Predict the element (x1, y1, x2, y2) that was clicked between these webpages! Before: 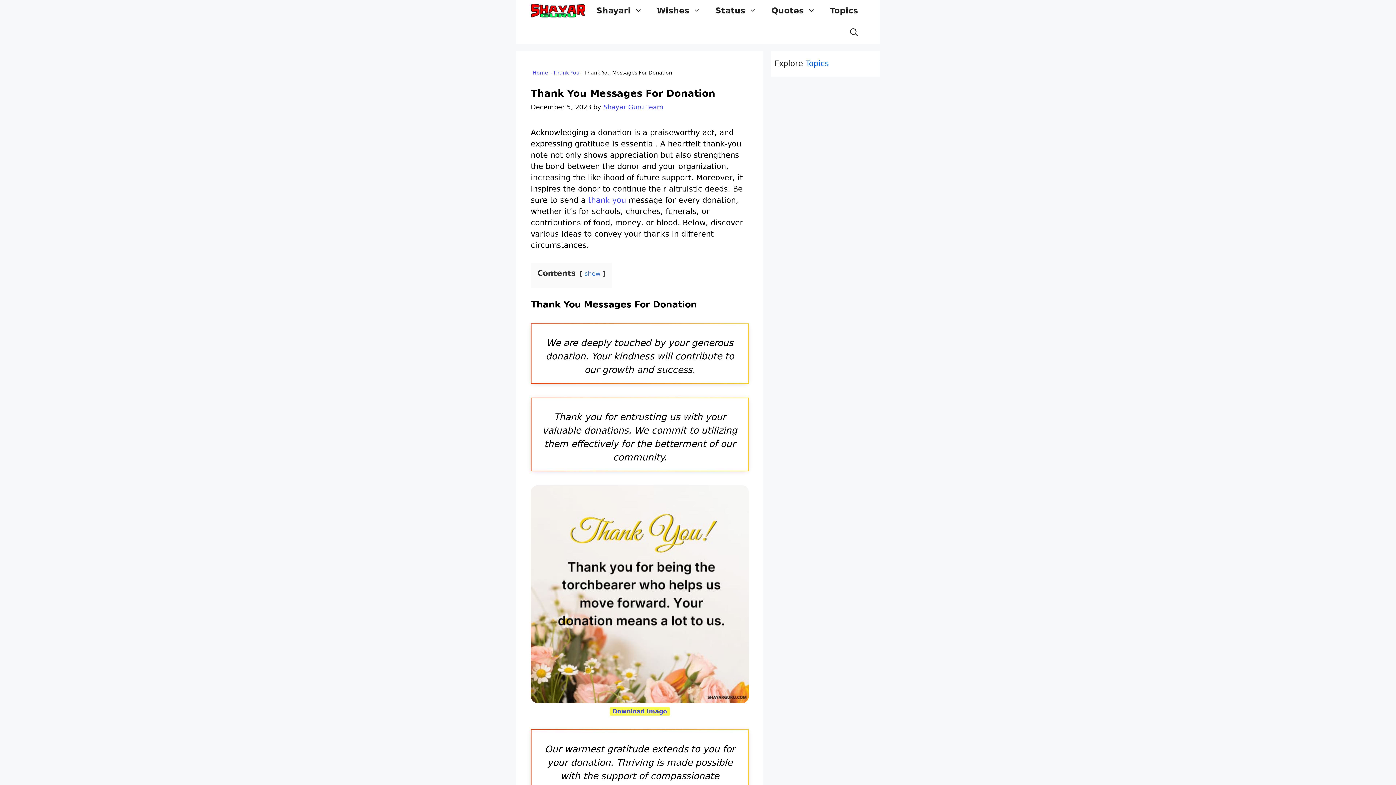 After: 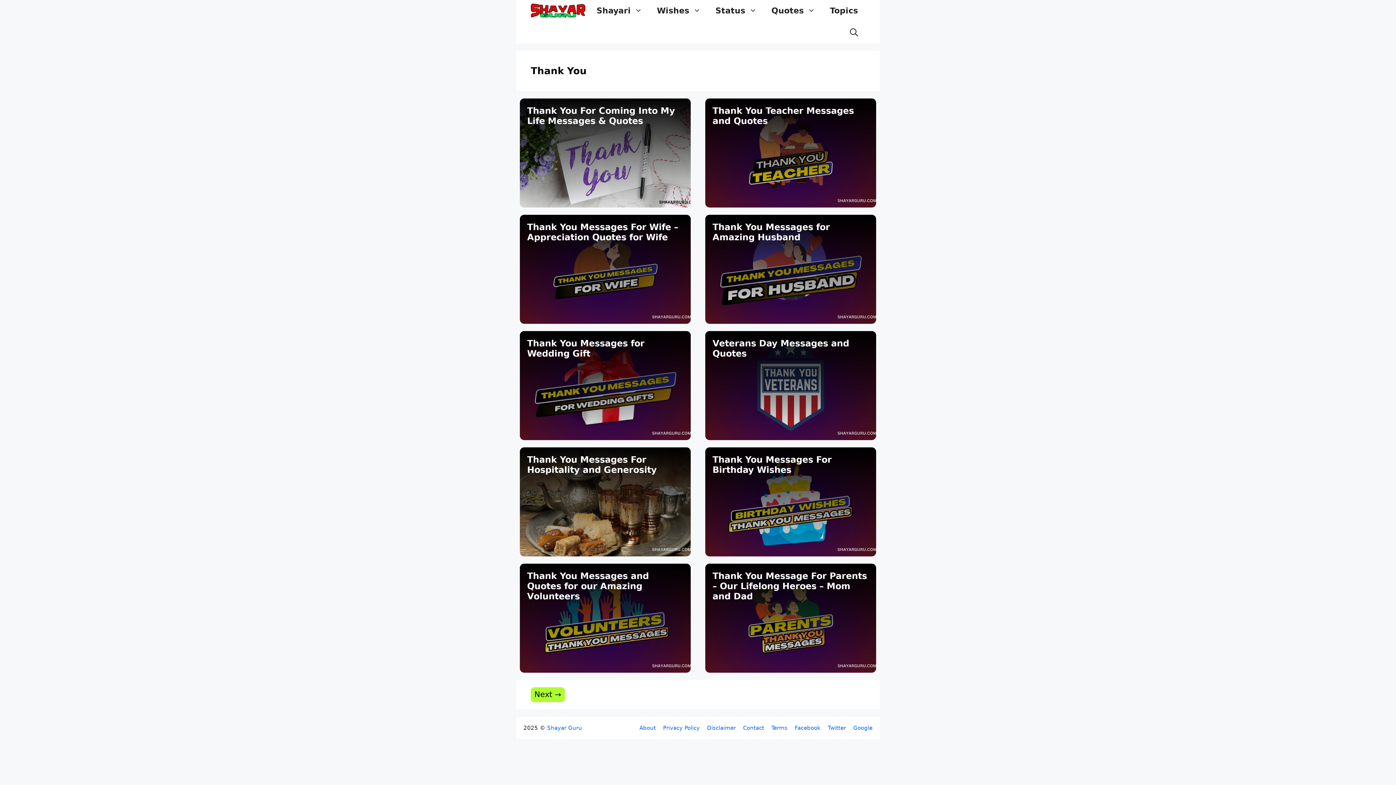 Action: bbox: (588, 195, 626, 204) label: thank you